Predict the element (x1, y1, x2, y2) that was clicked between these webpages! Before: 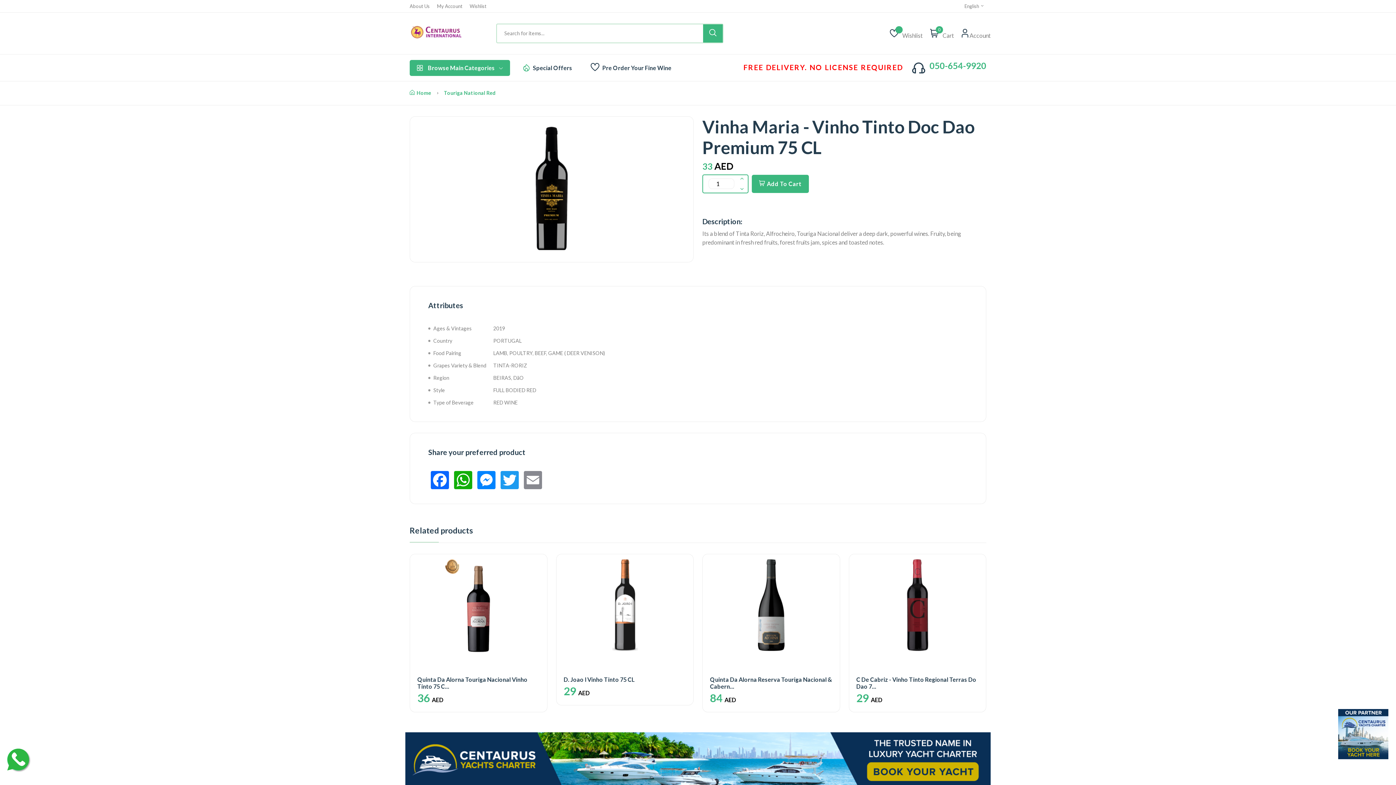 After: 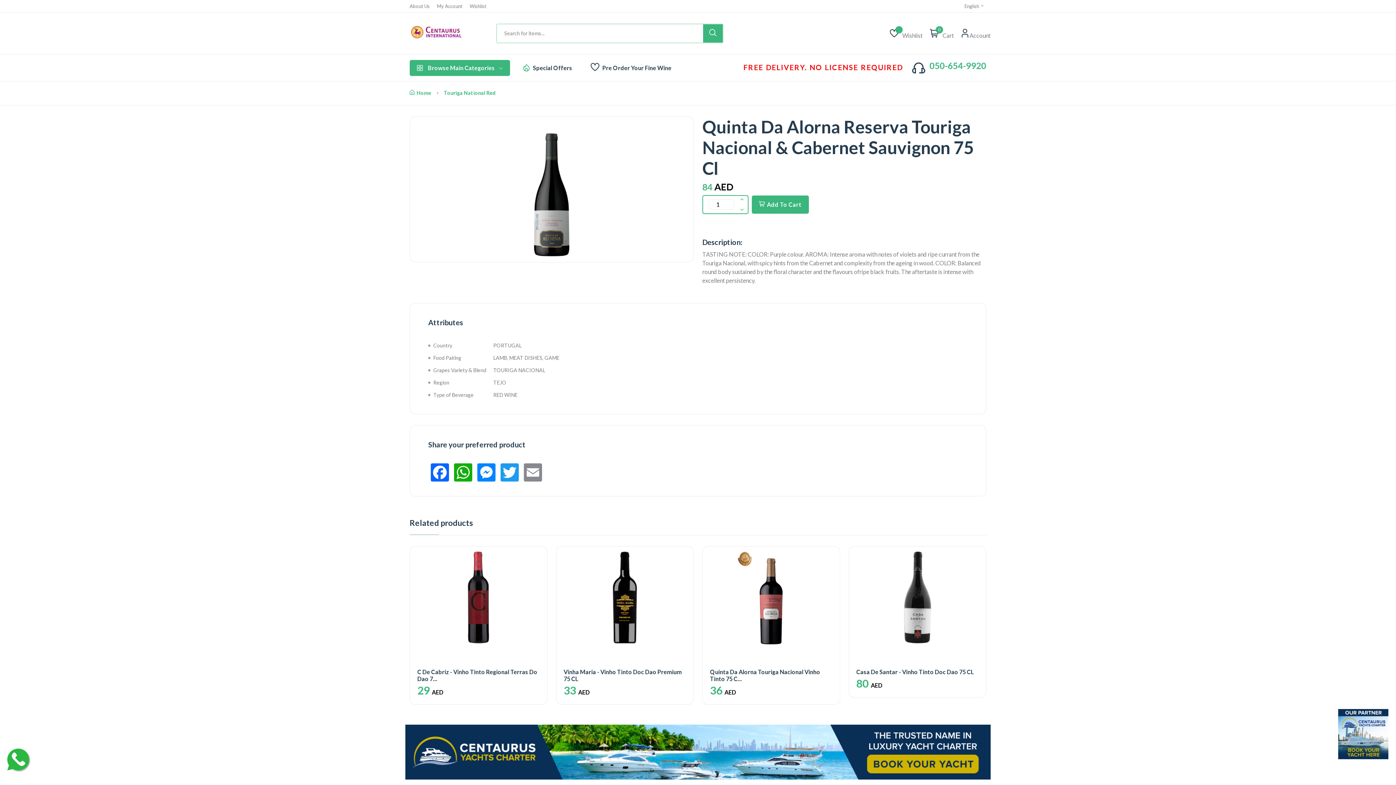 Action: bbox: (702, 554, 839, 656)